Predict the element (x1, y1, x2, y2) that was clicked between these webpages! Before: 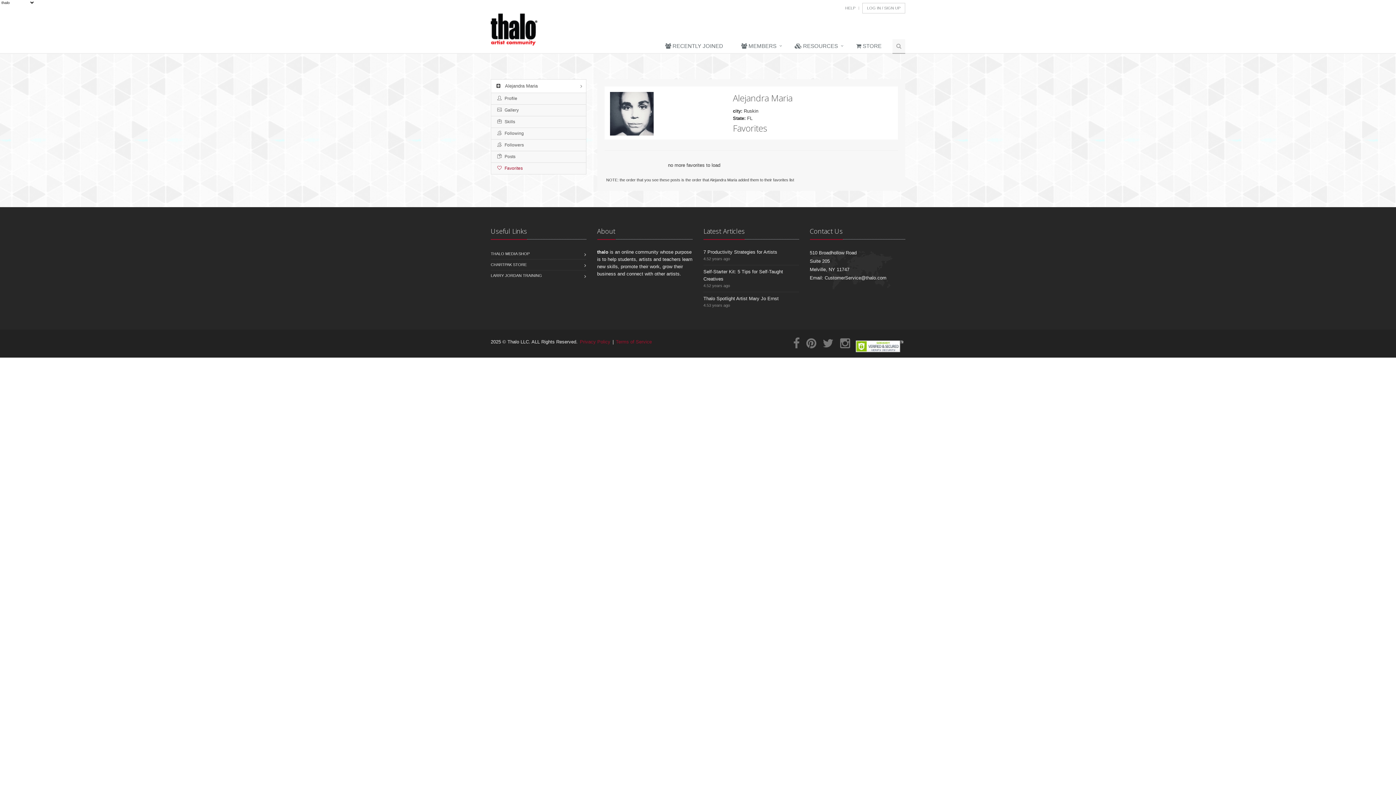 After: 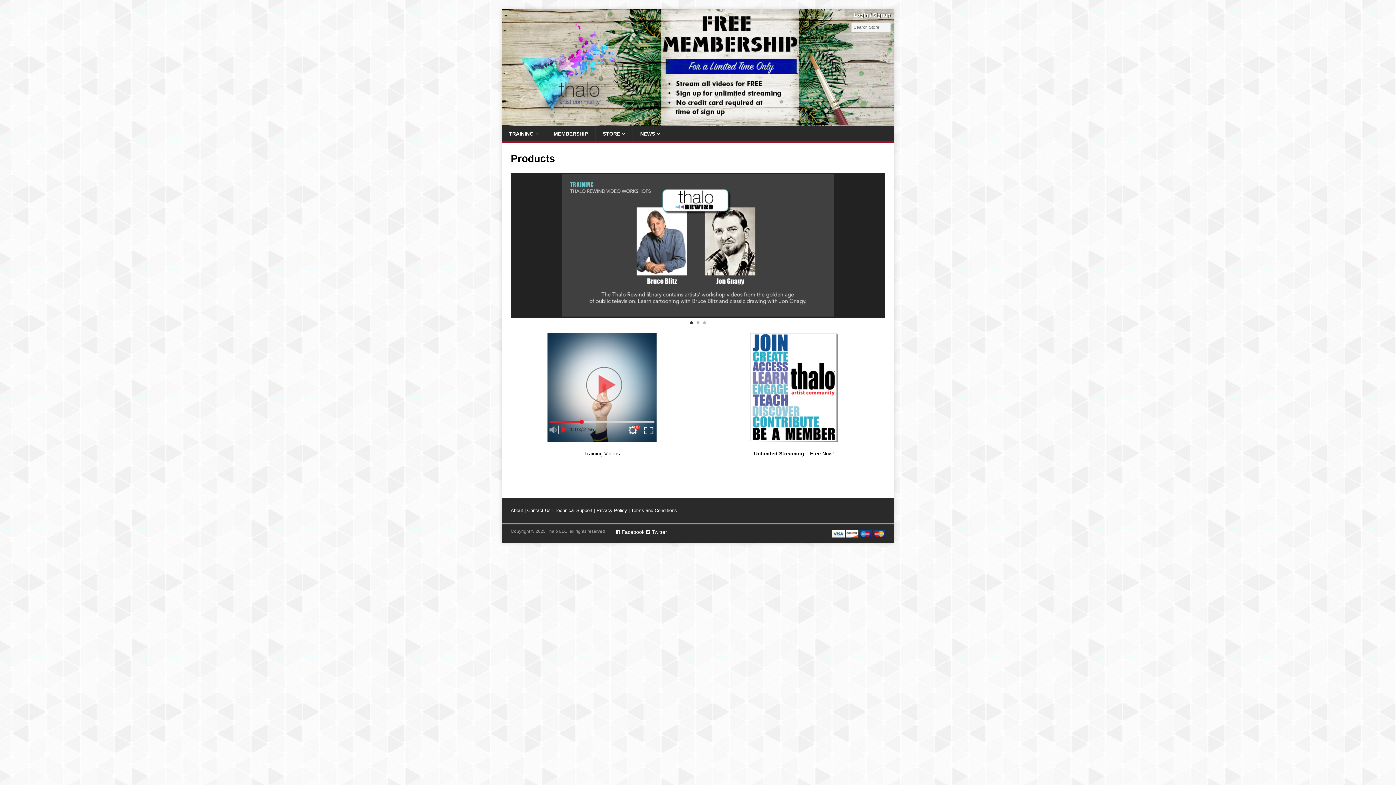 Action: label: THALO MEDIA SHOP bbox: (490, 248, 529, 259)